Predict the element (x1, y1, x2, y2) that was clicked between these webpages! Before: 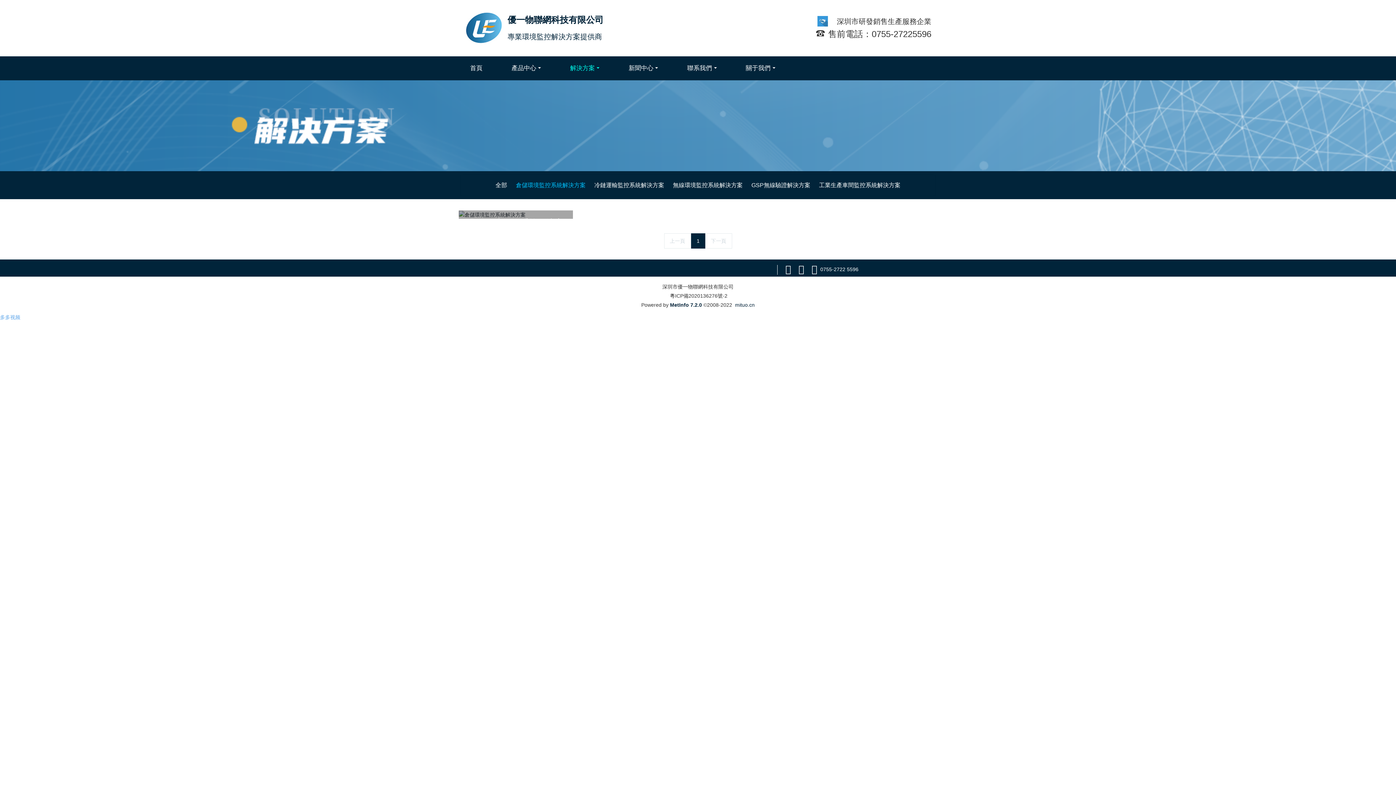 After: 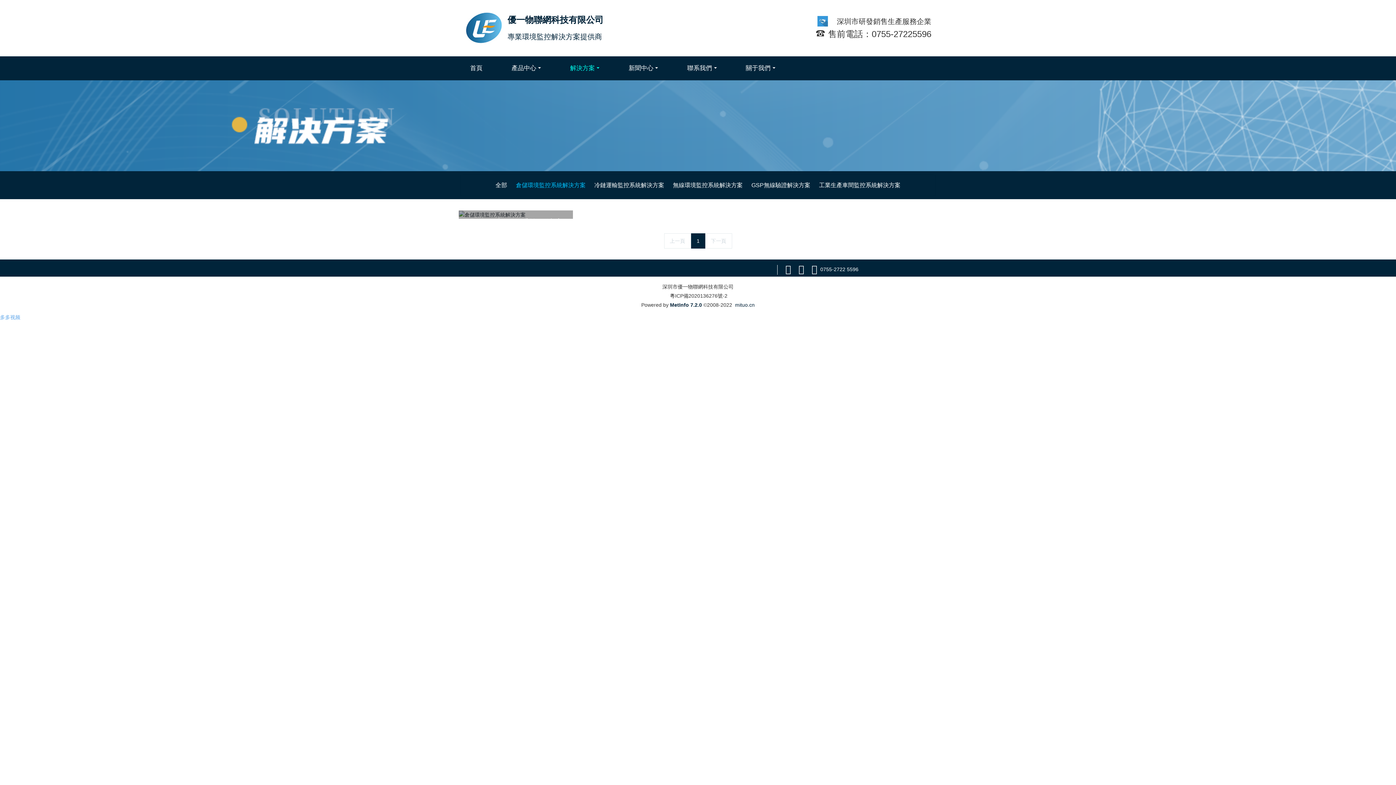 Action: bbox: (668, 293, 727, 298) label:  粵ICP備2020136276號-2